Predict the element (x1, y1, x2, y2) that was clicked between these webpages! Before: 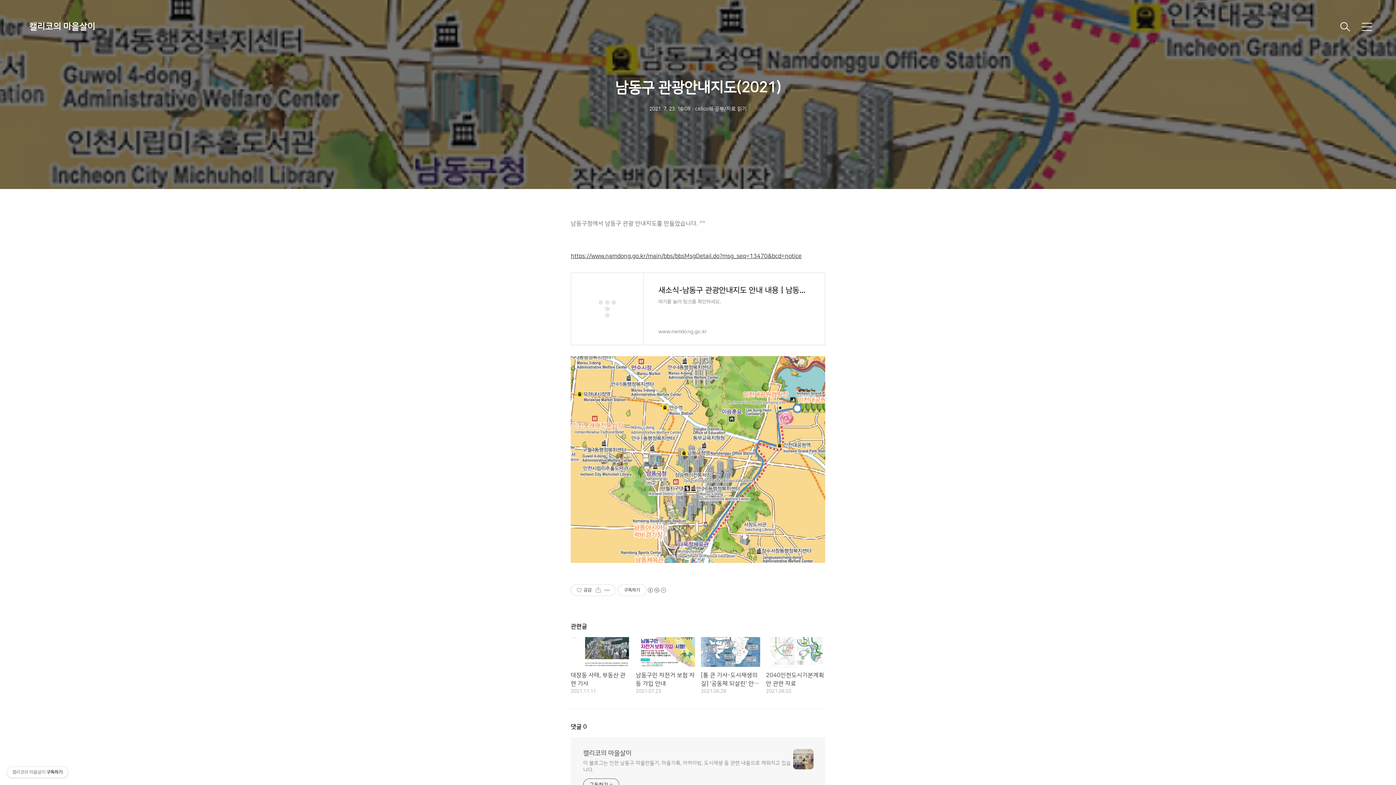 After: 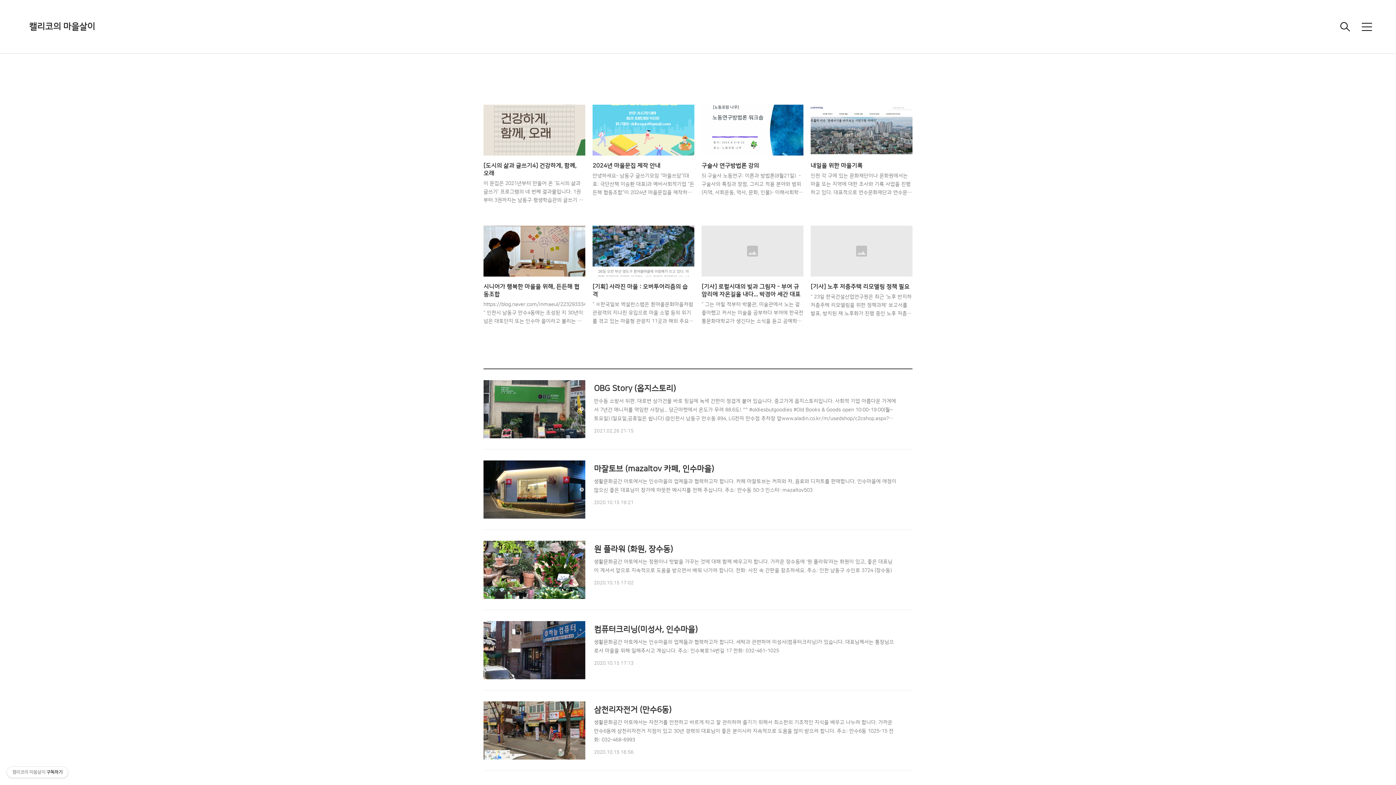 Action: bbox: (583, 749, 793, 758) label: 캘리코의 마을살이